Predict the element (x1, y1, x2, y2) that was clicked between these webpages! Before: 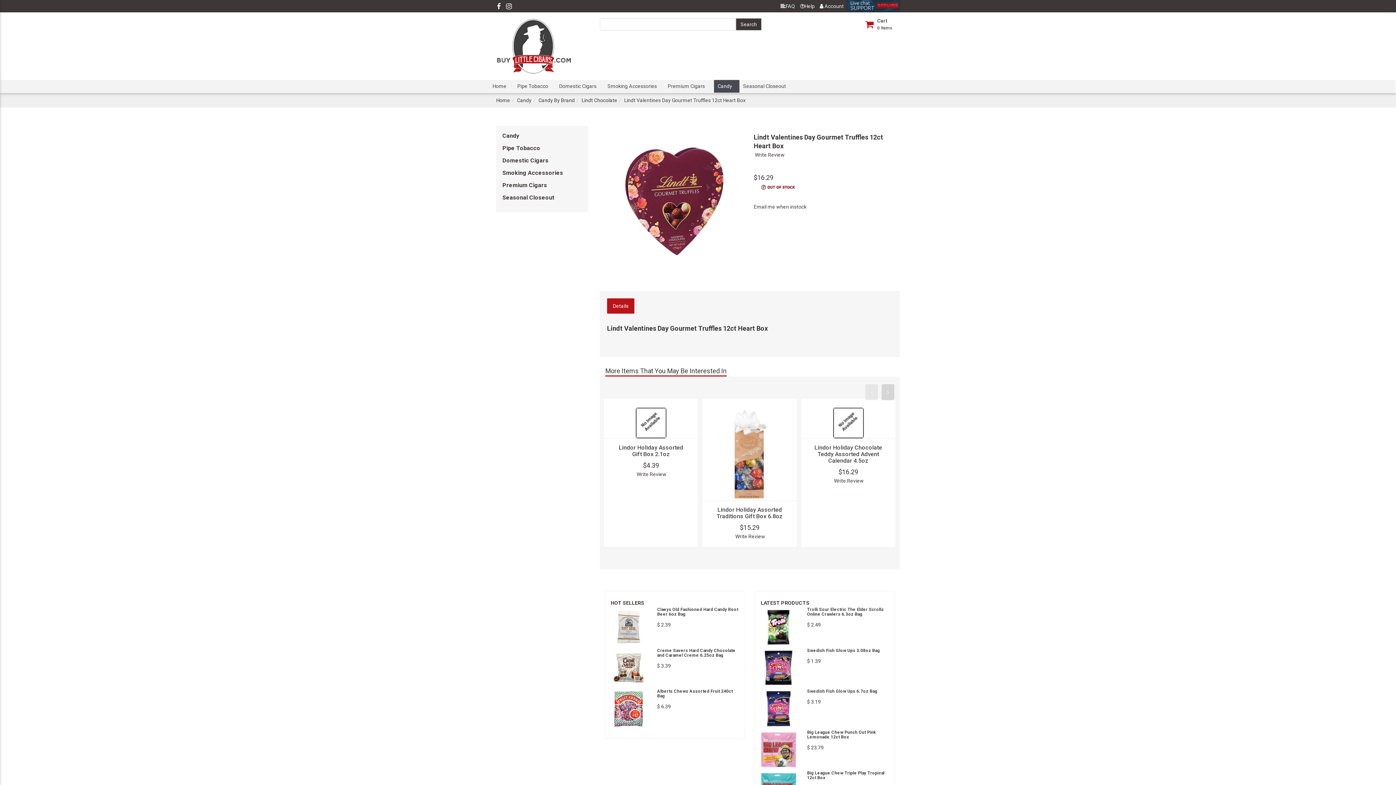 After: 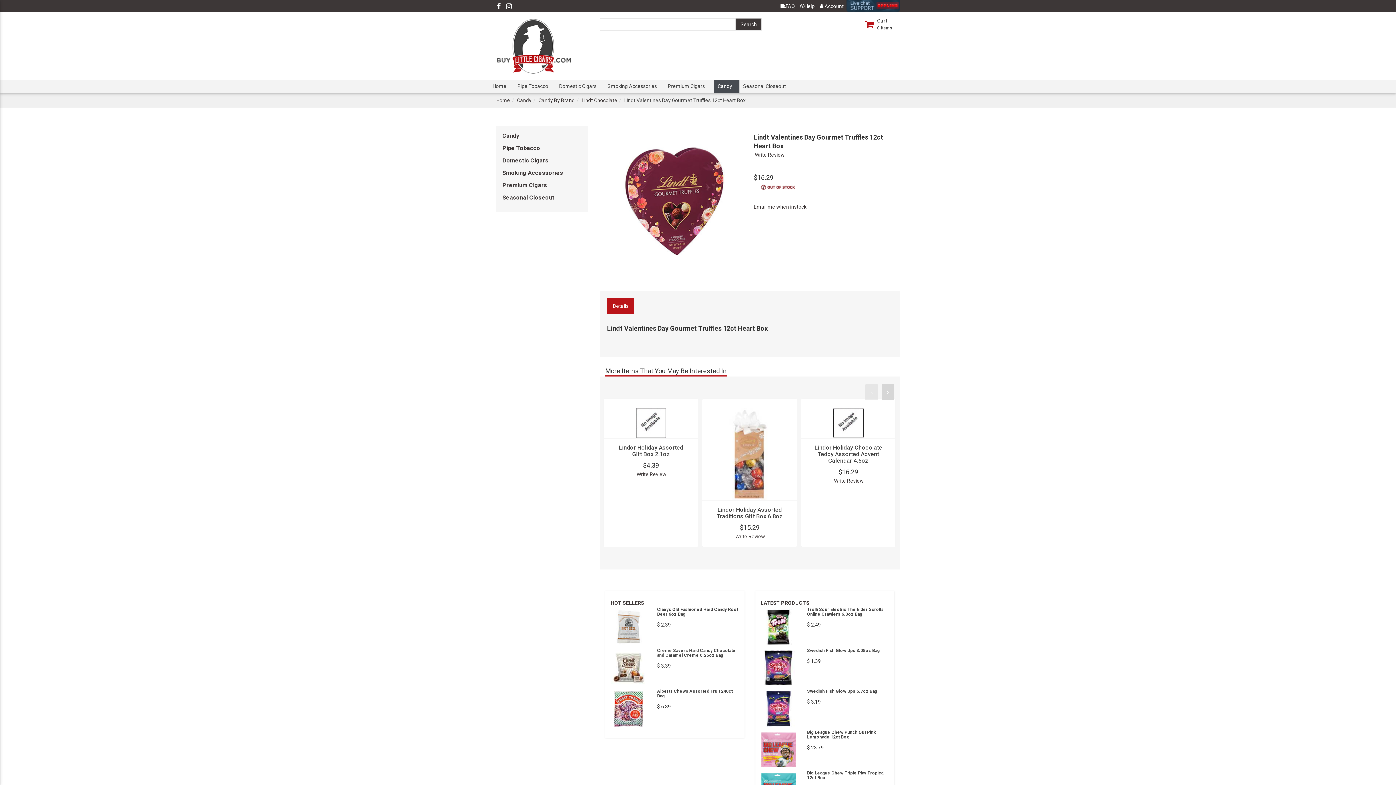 Action: bbox: (494, 0, 503, 12)